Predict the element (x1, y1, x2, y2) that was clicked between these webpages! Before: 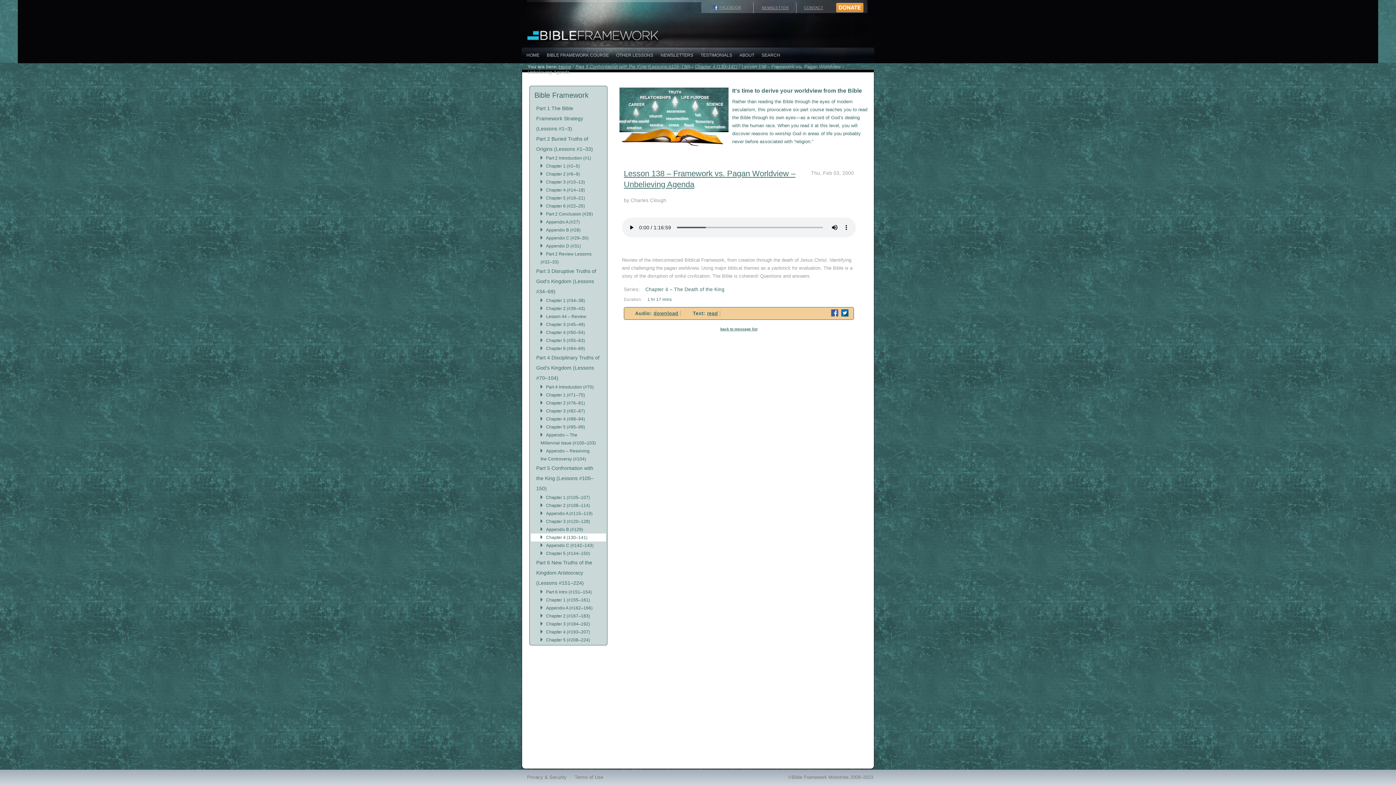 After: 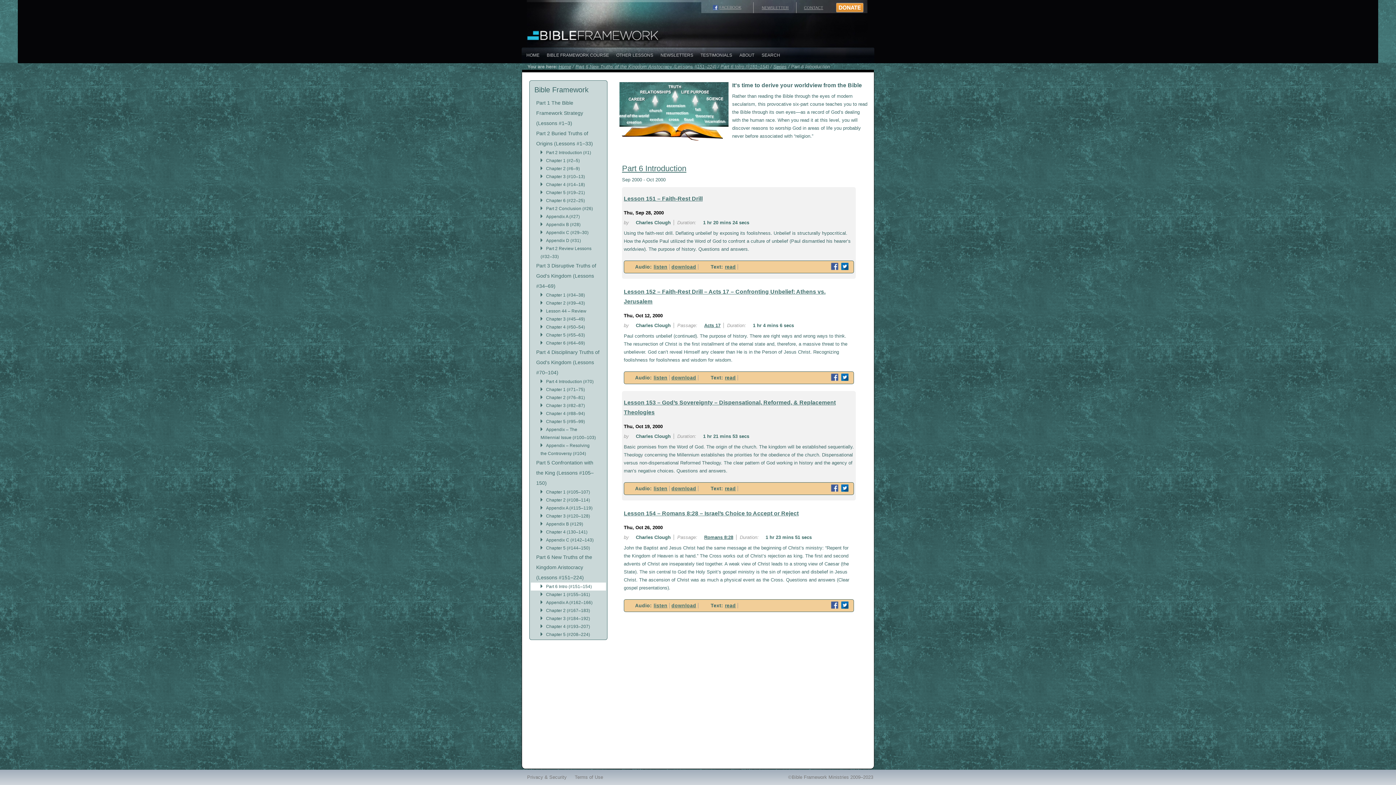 Action: bbox: (530, 588, 606, 596) label: Part 6 Intro (#151–154)